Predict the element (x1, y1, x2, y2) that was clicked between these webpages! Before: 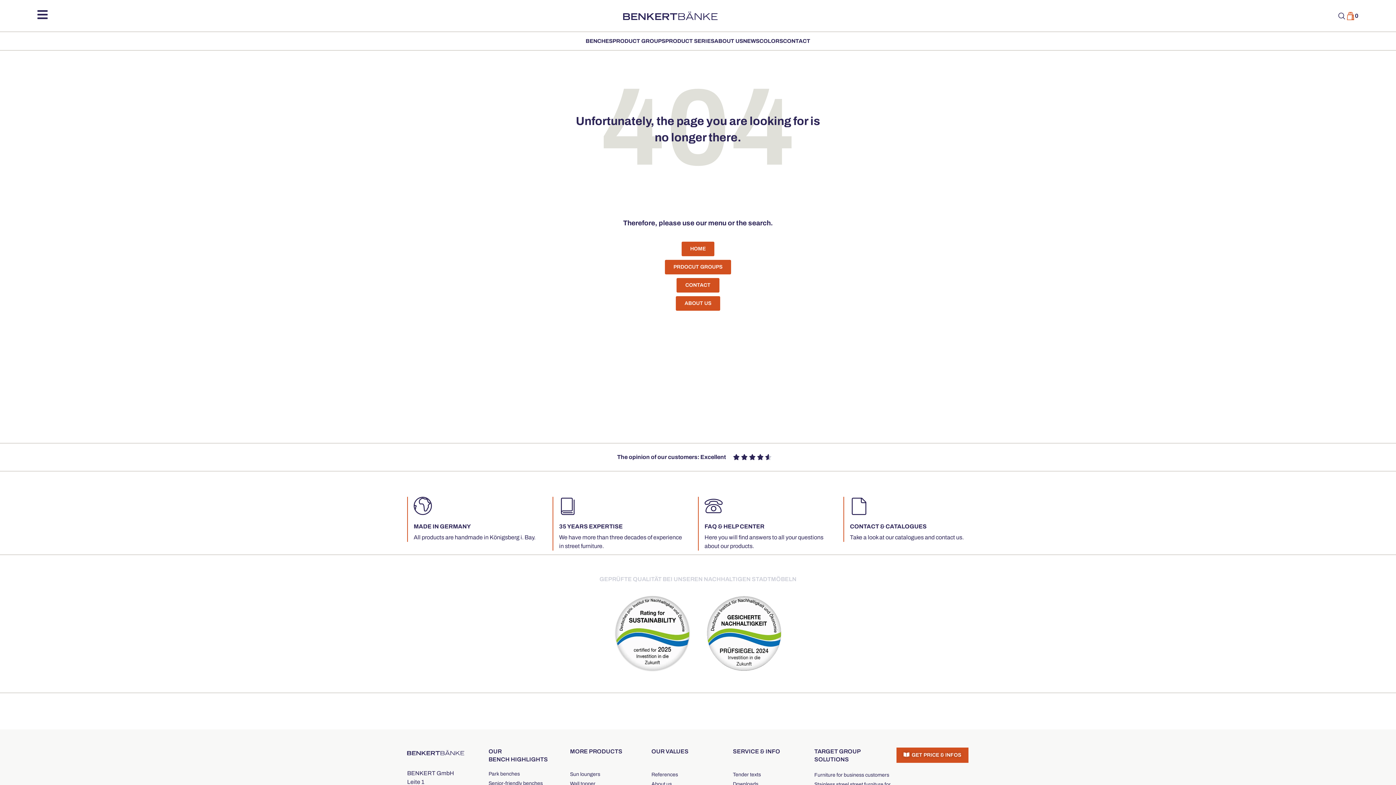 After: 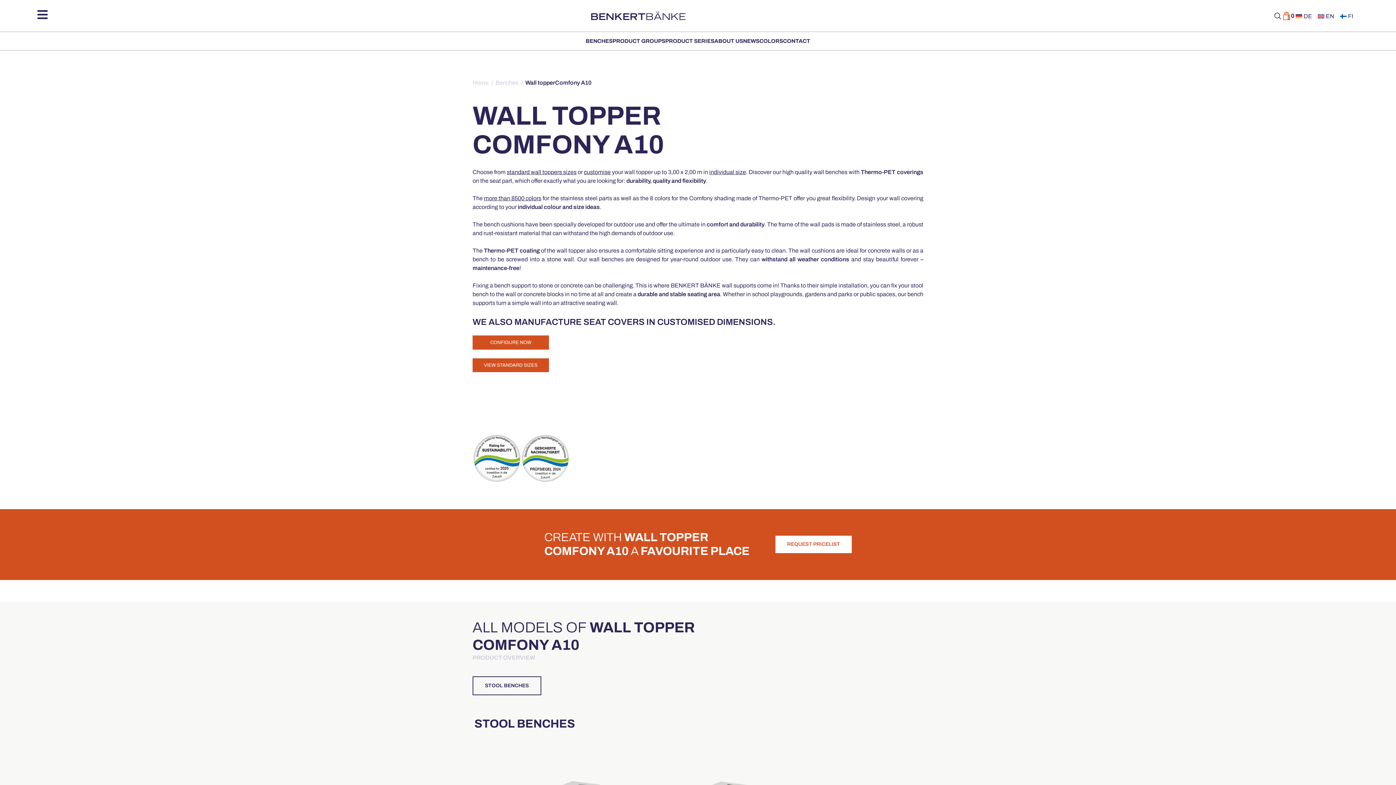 Action: bbox: (570, 779, 651, 789) label: Wall topper